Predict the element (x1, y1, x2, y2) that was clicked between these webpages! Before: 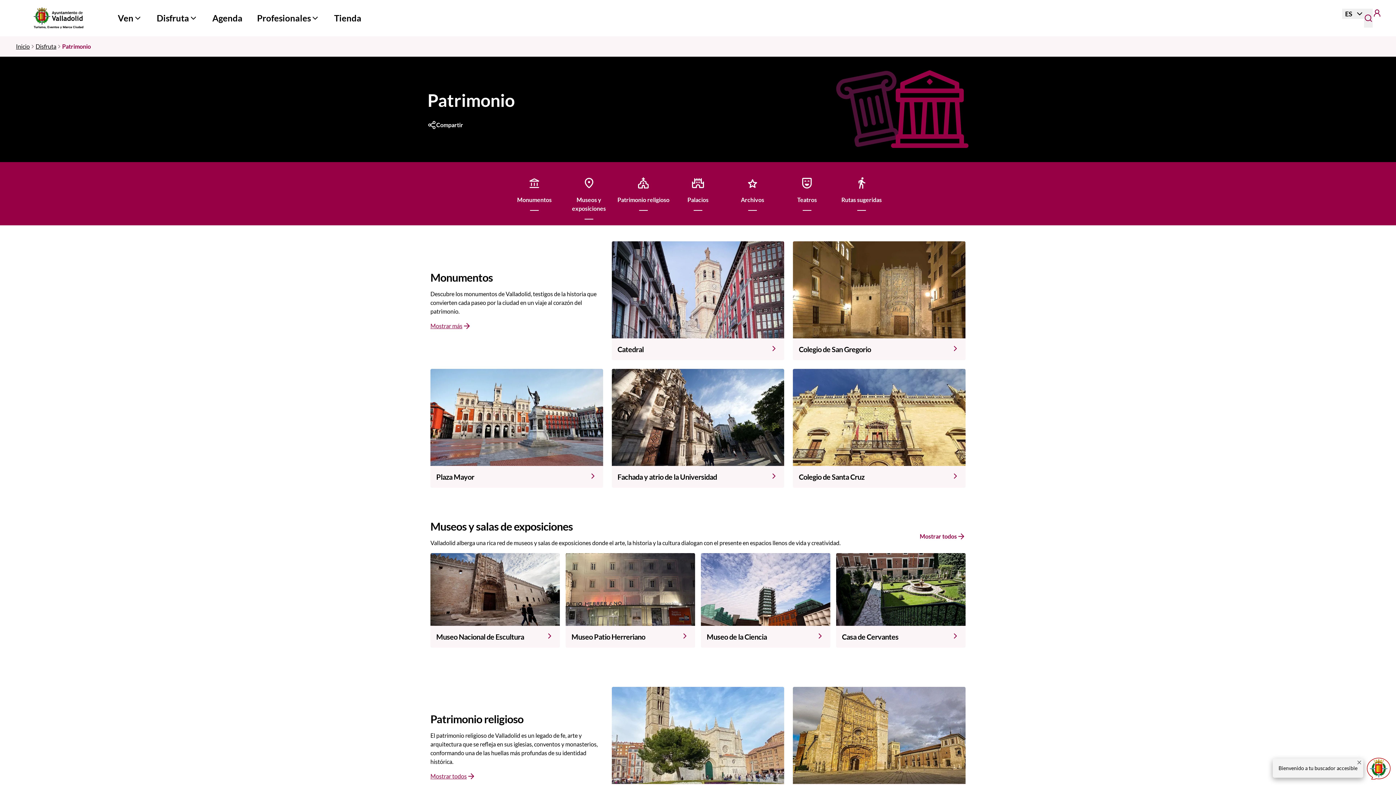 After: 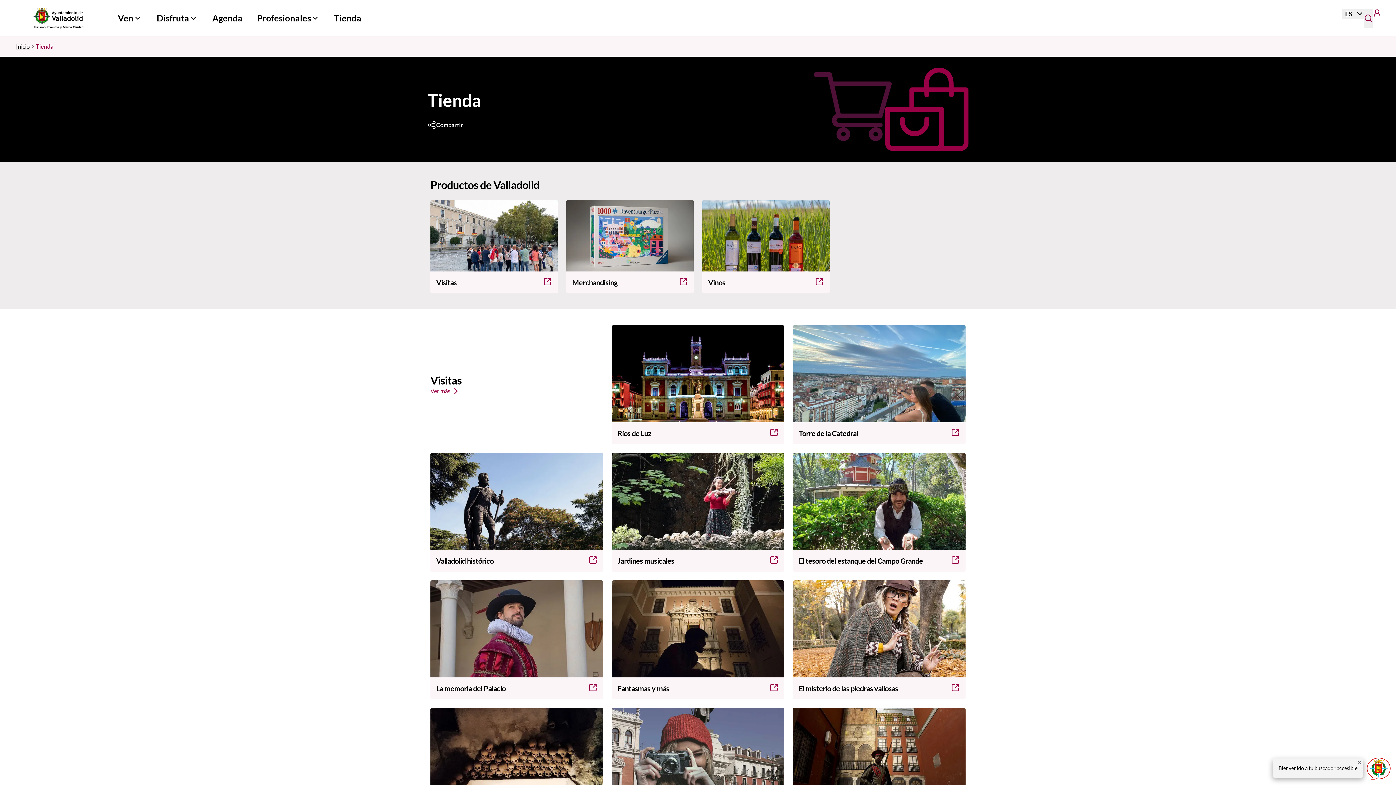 Action: label: Tienda bbox: (334, 12, 361, 23)